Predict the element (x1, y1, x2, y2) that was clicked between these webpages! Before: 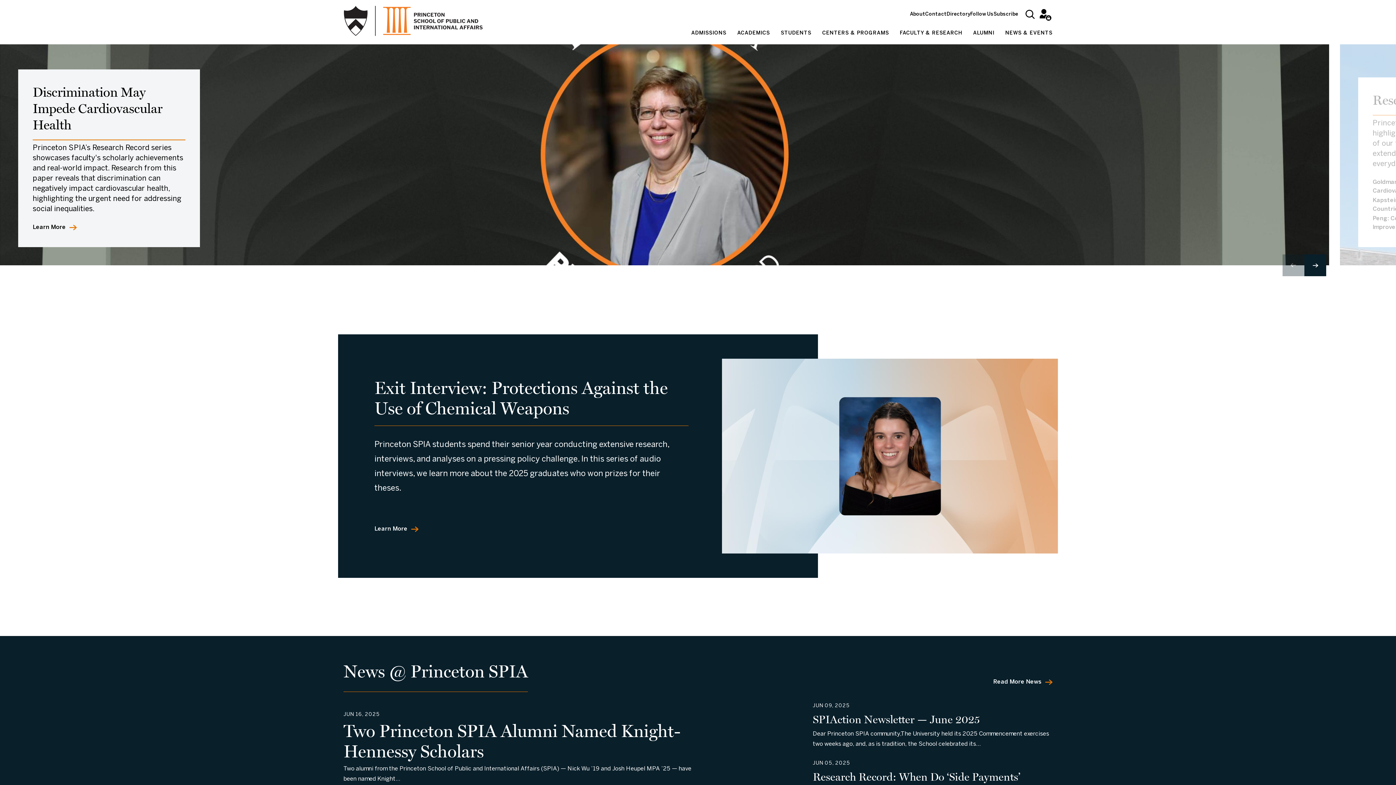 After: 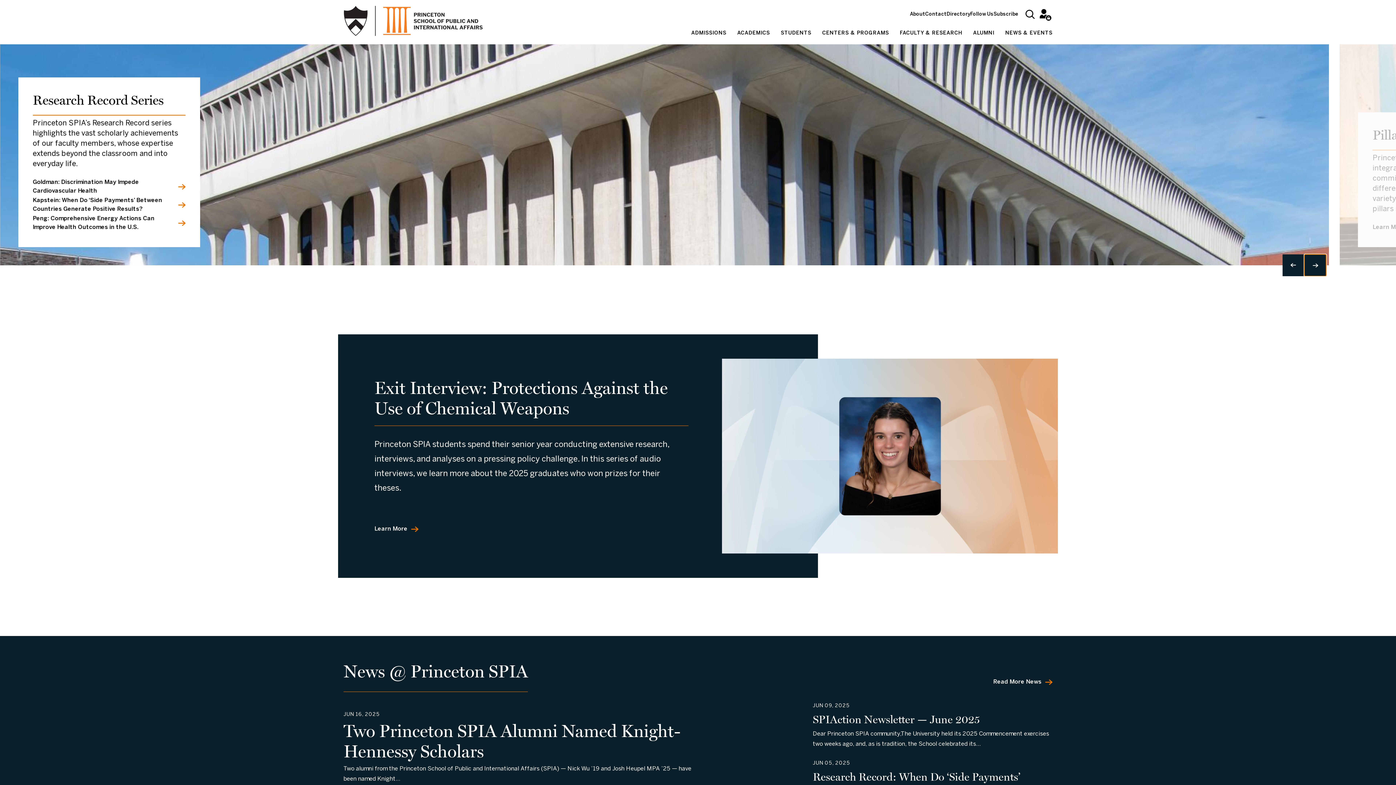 Action: label: Next slide bbox: (1304, 254, 1326, 276)